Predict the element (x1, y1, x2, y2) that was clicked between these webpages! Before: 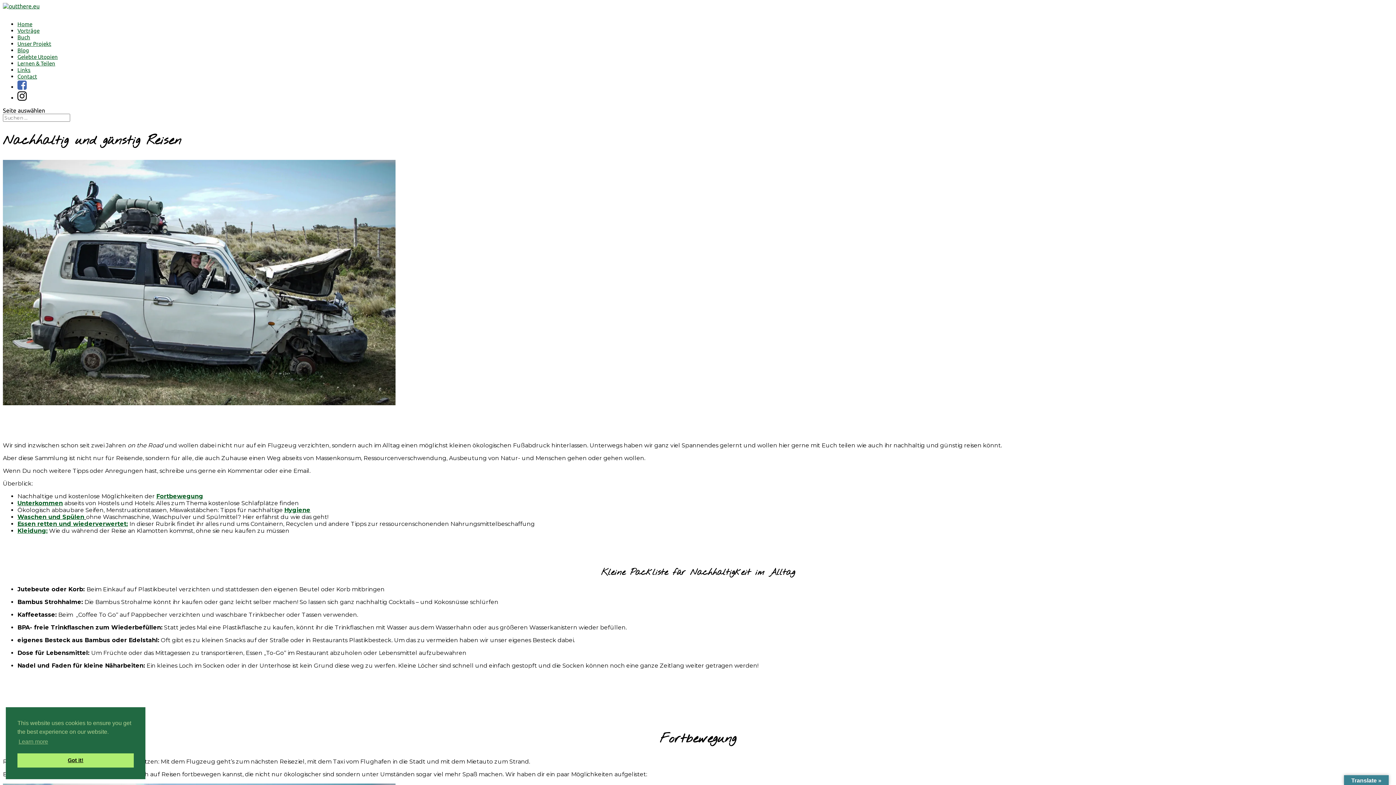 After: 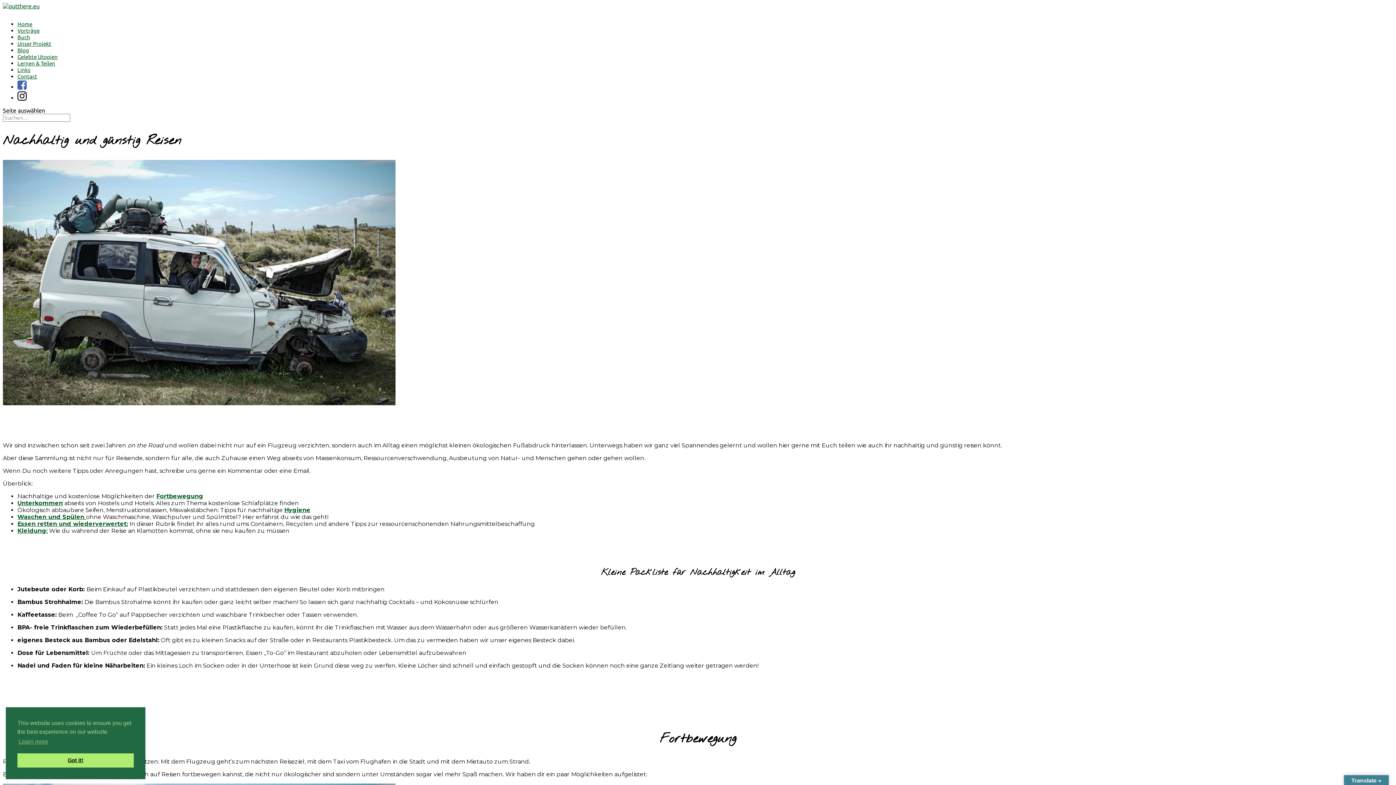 Action: bbox: (17, 84, 26, 95)